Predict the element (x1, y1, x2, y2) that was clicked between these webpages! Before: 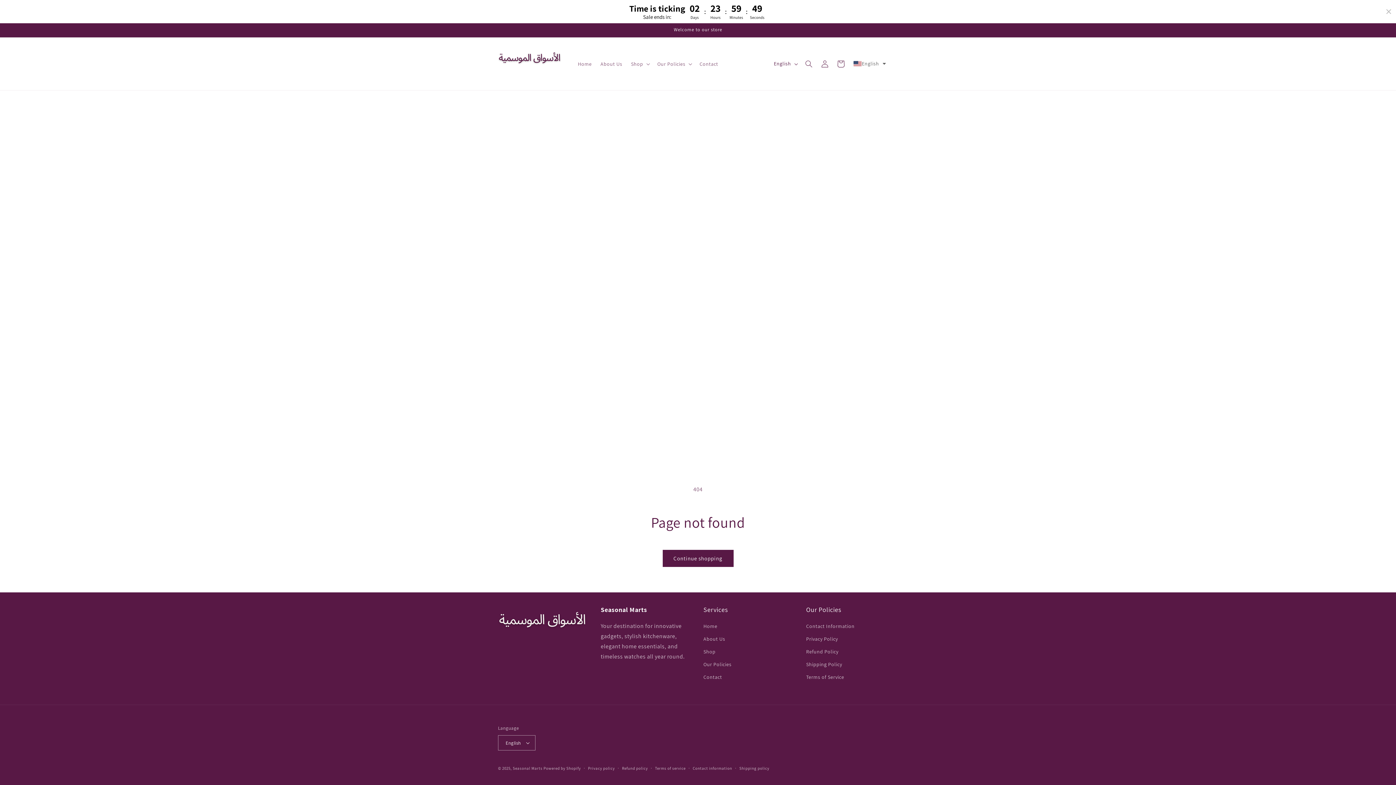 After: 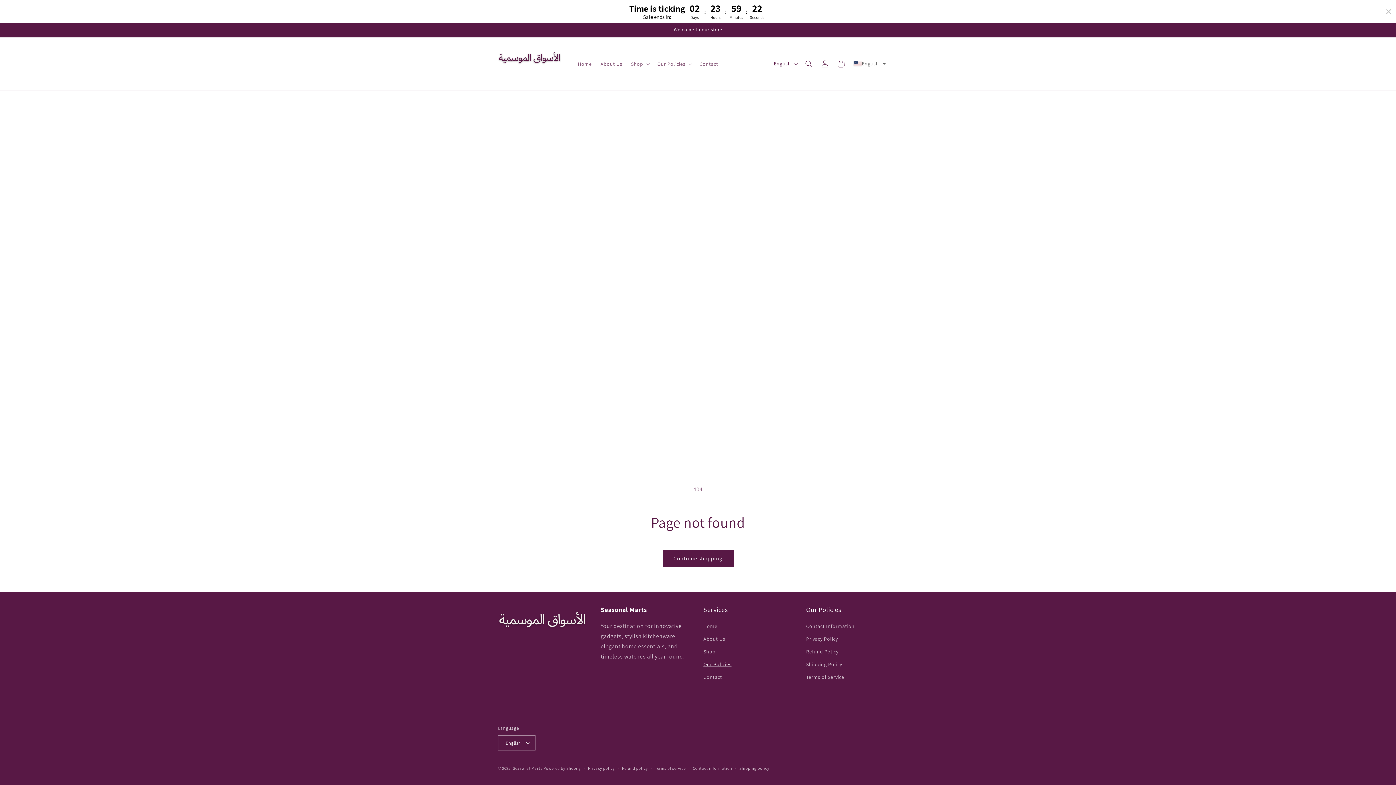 Action: label: Our Policies bbox: (703, 658, 731, 671)